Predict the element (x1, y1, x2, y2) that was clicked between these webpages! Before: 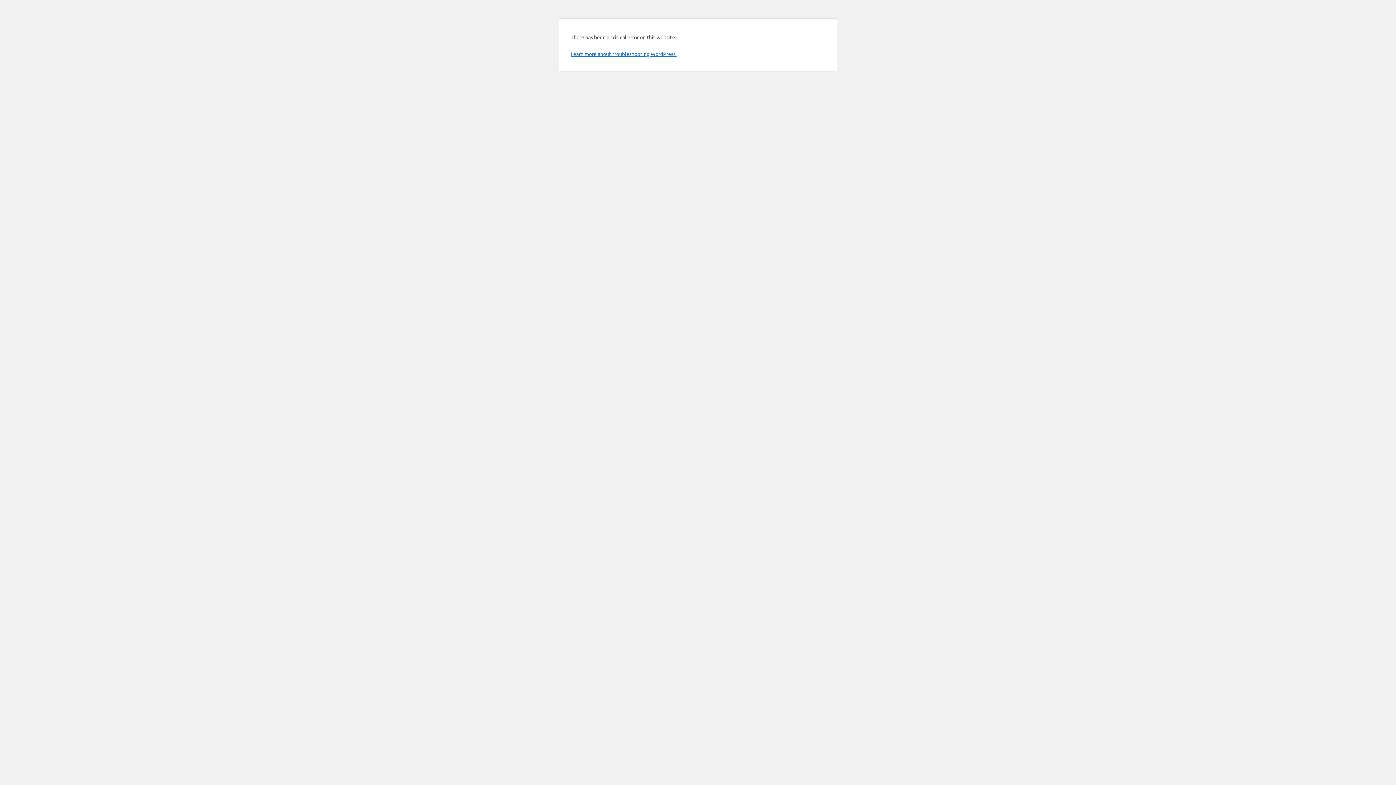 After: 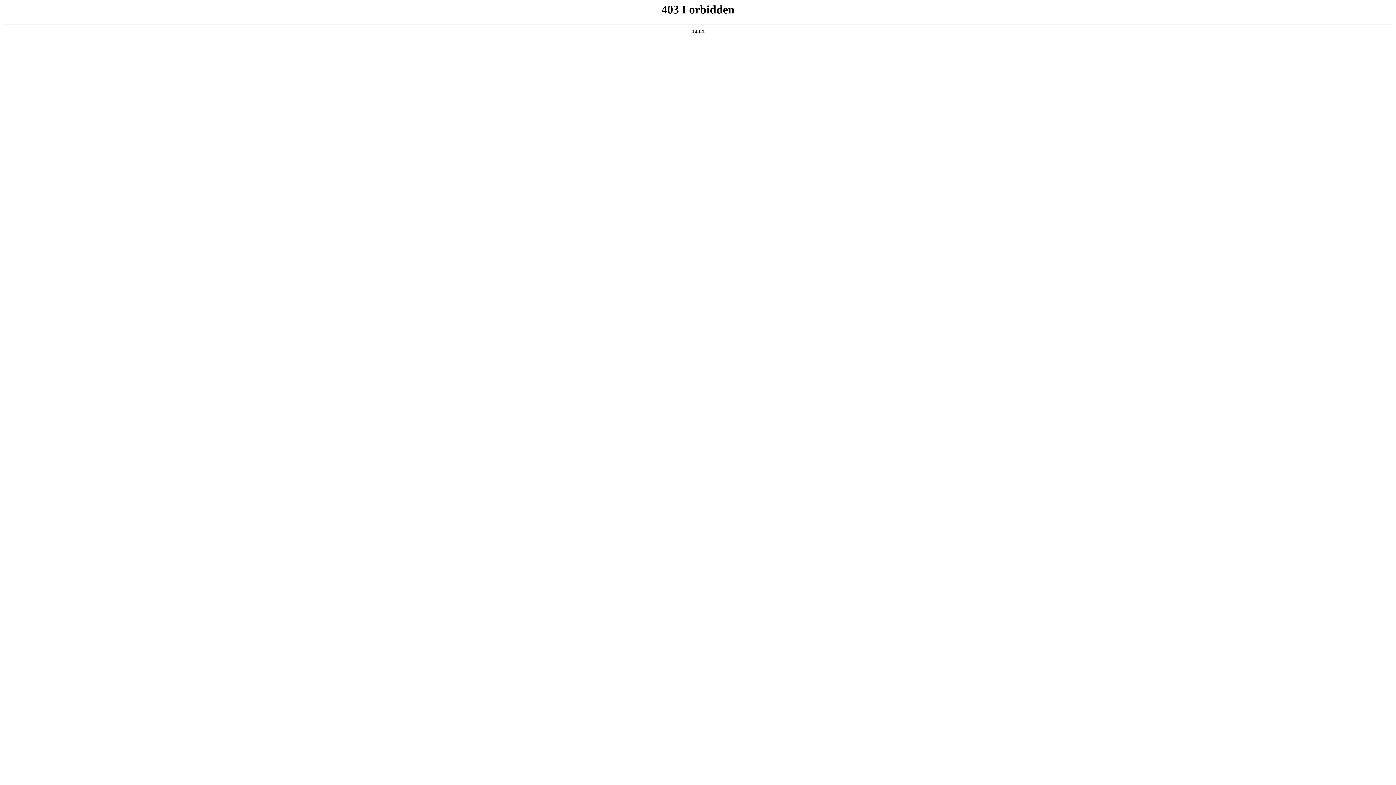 Action: bbox: (570, 50, 676, 57) label: Learn more about troubleshooting WordPress.